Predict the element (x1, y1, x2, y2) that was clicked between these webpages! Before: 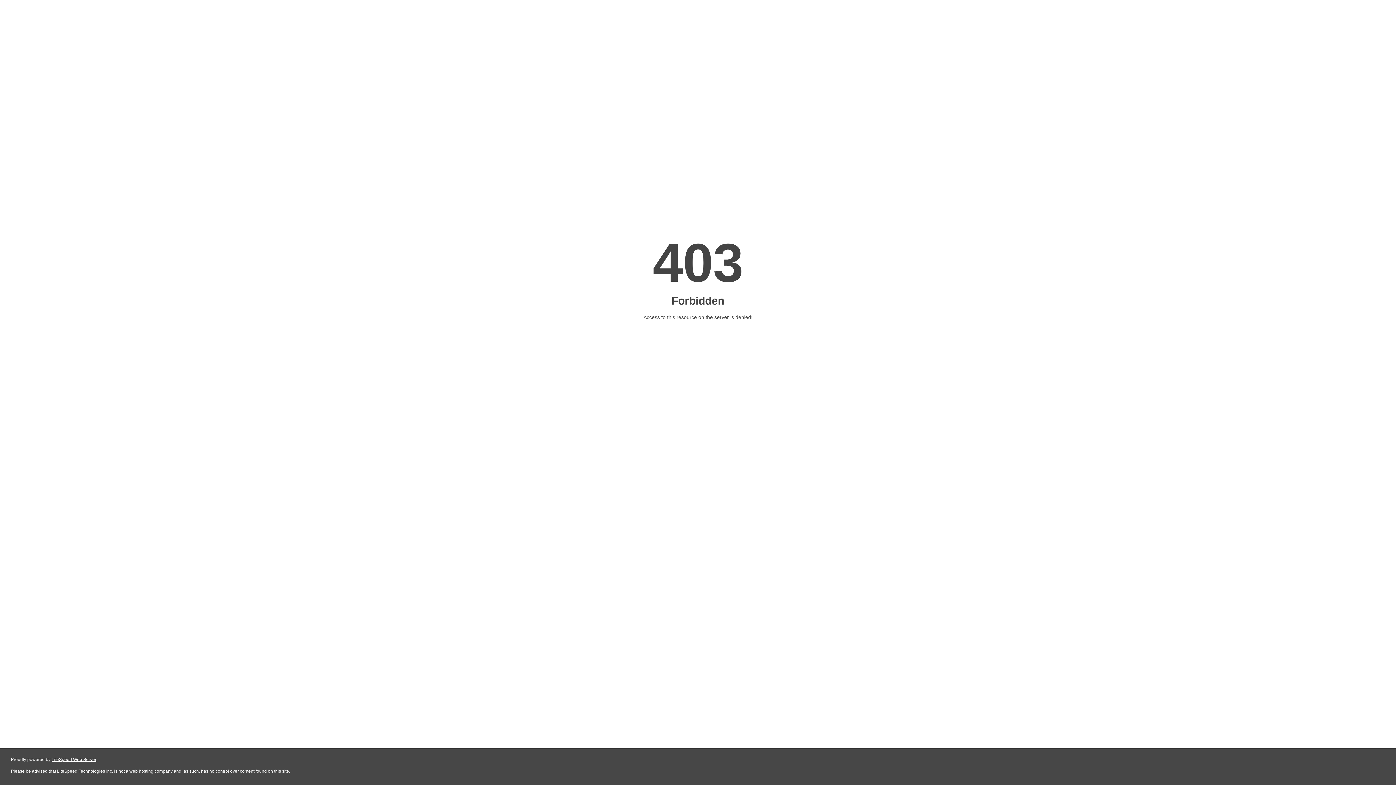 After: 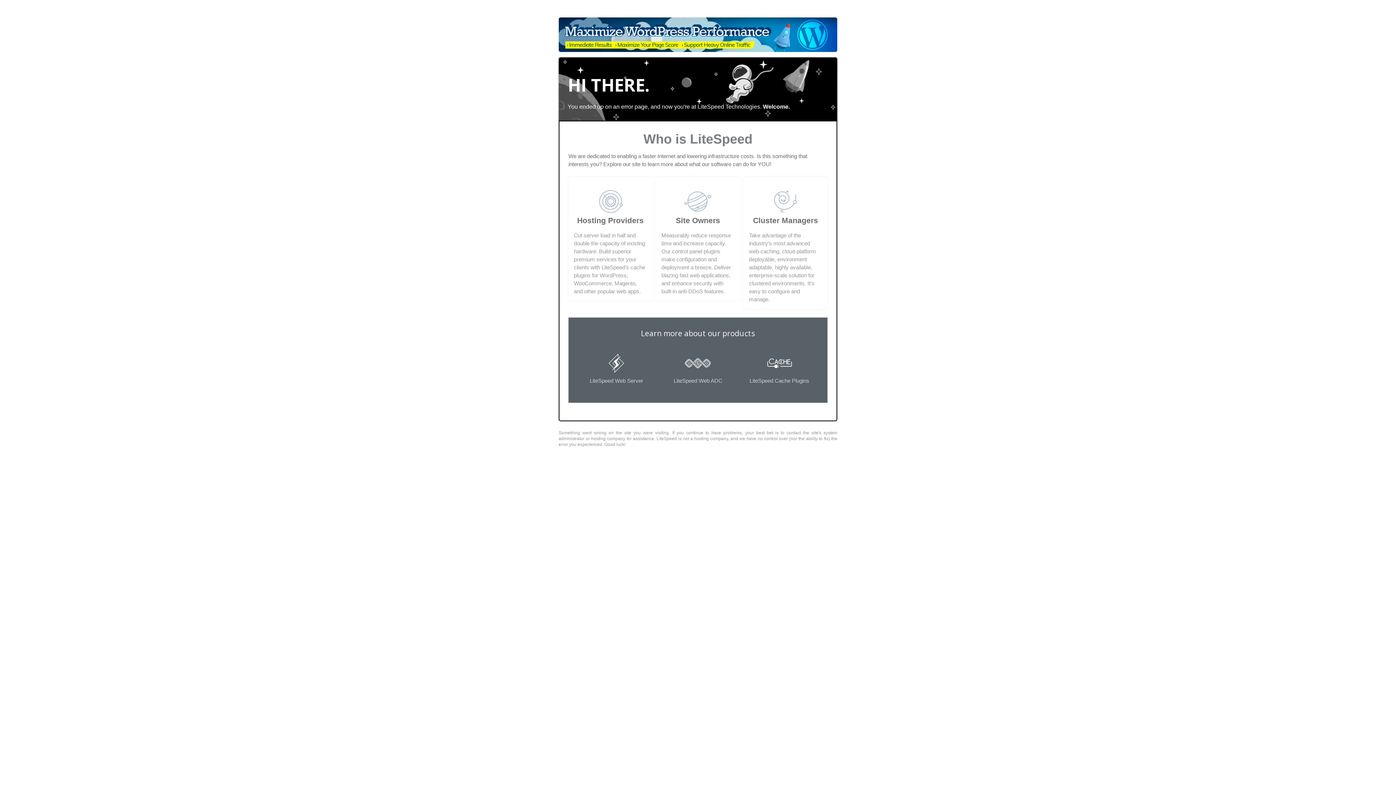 Action: bbox: (51, 757, 96, 762) label: LiteSpeed Web Server